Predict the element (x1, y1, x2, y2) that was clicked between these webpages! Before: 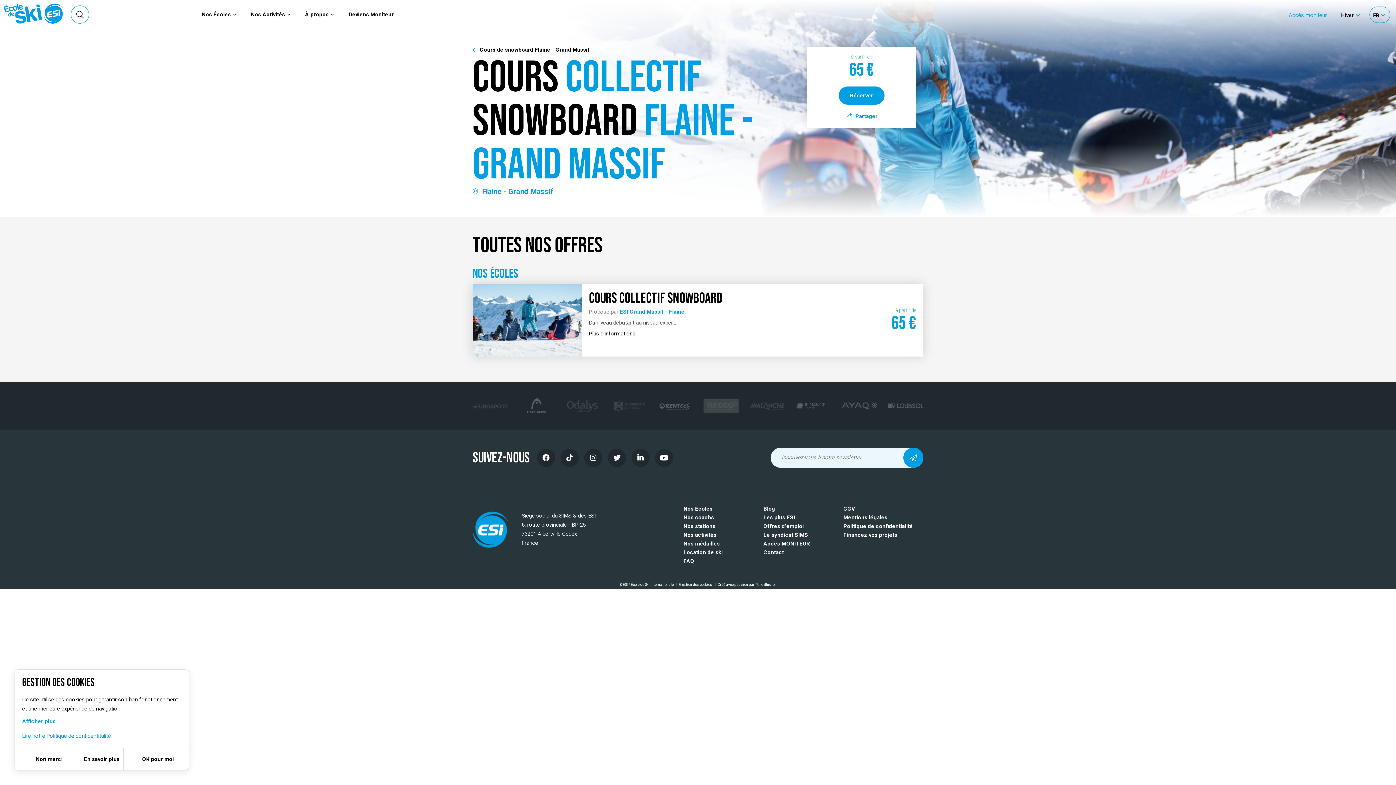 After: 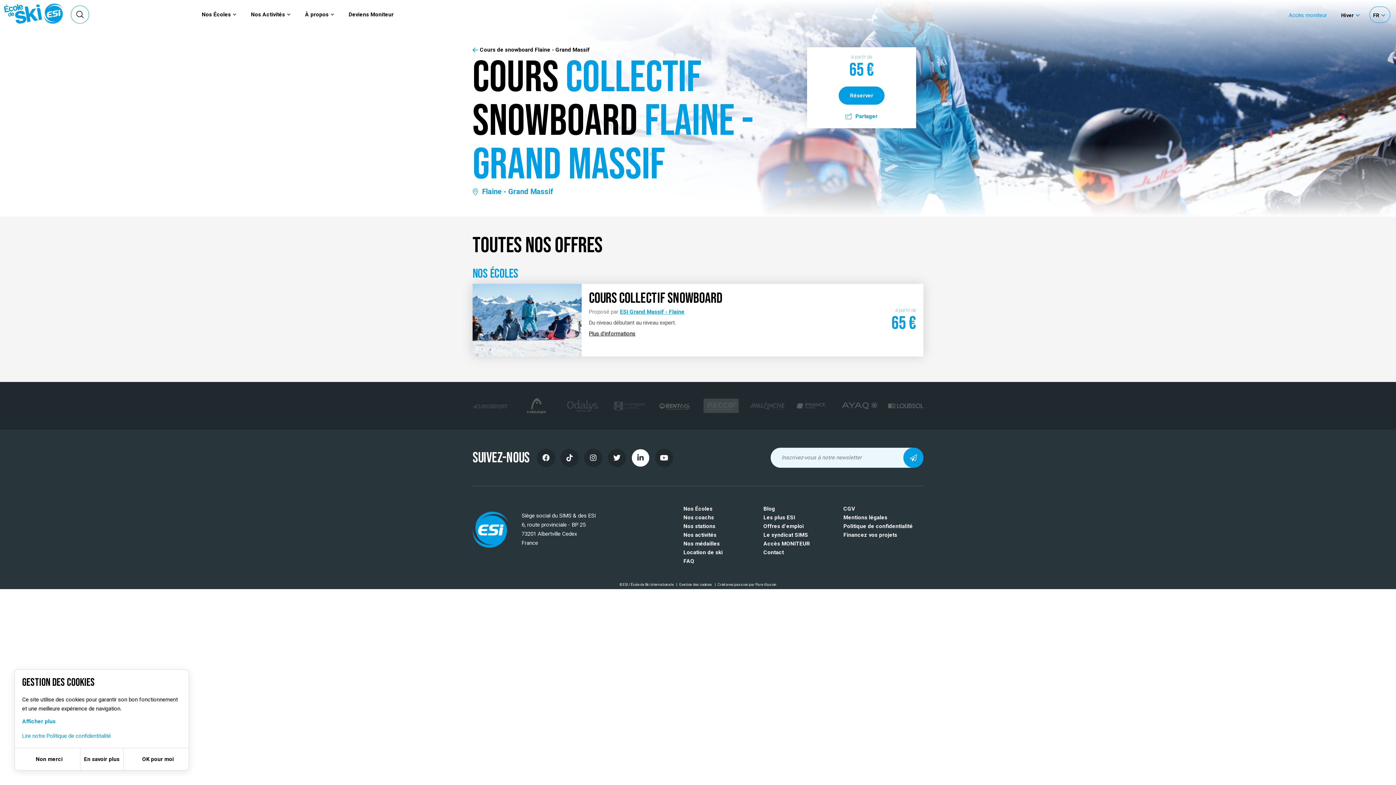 Action: bbox: (631, 448, 649, 467)